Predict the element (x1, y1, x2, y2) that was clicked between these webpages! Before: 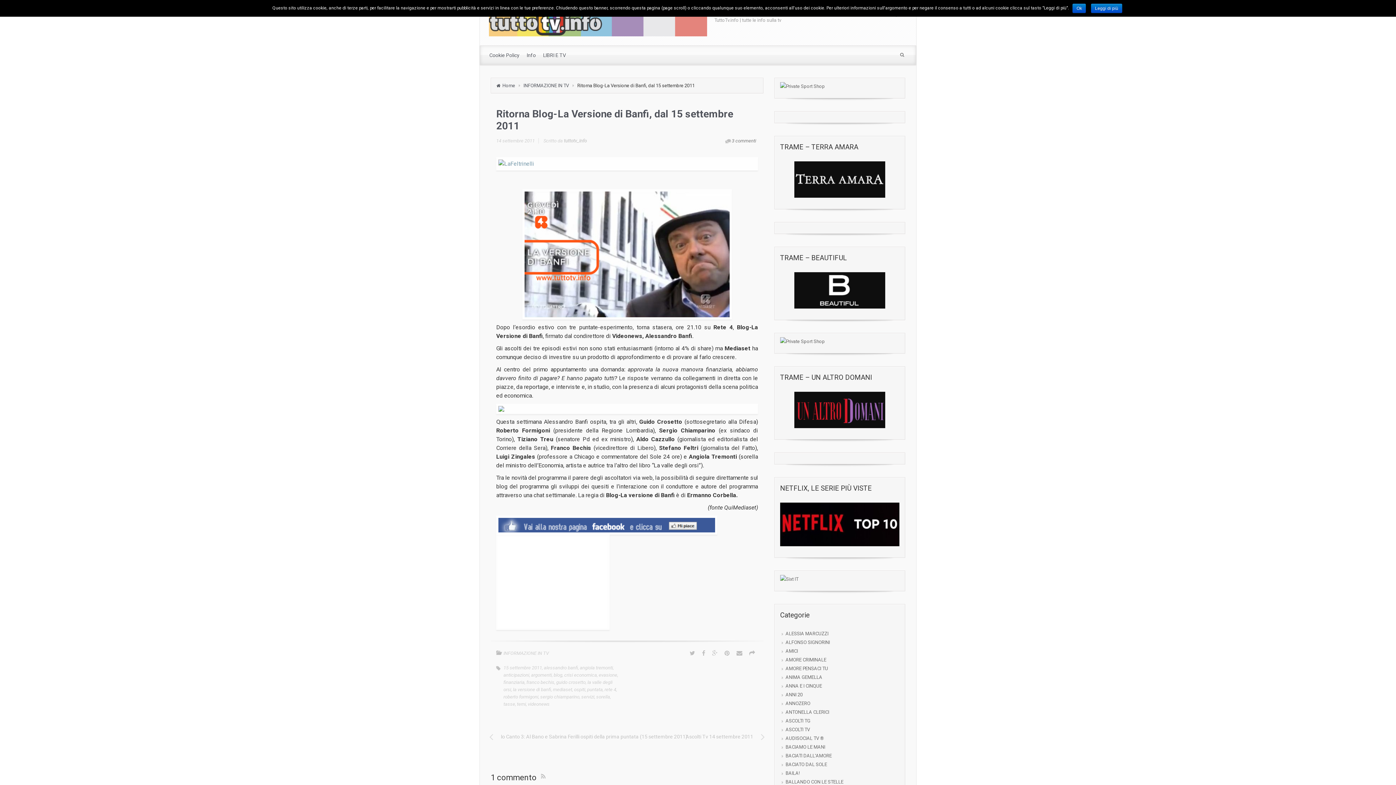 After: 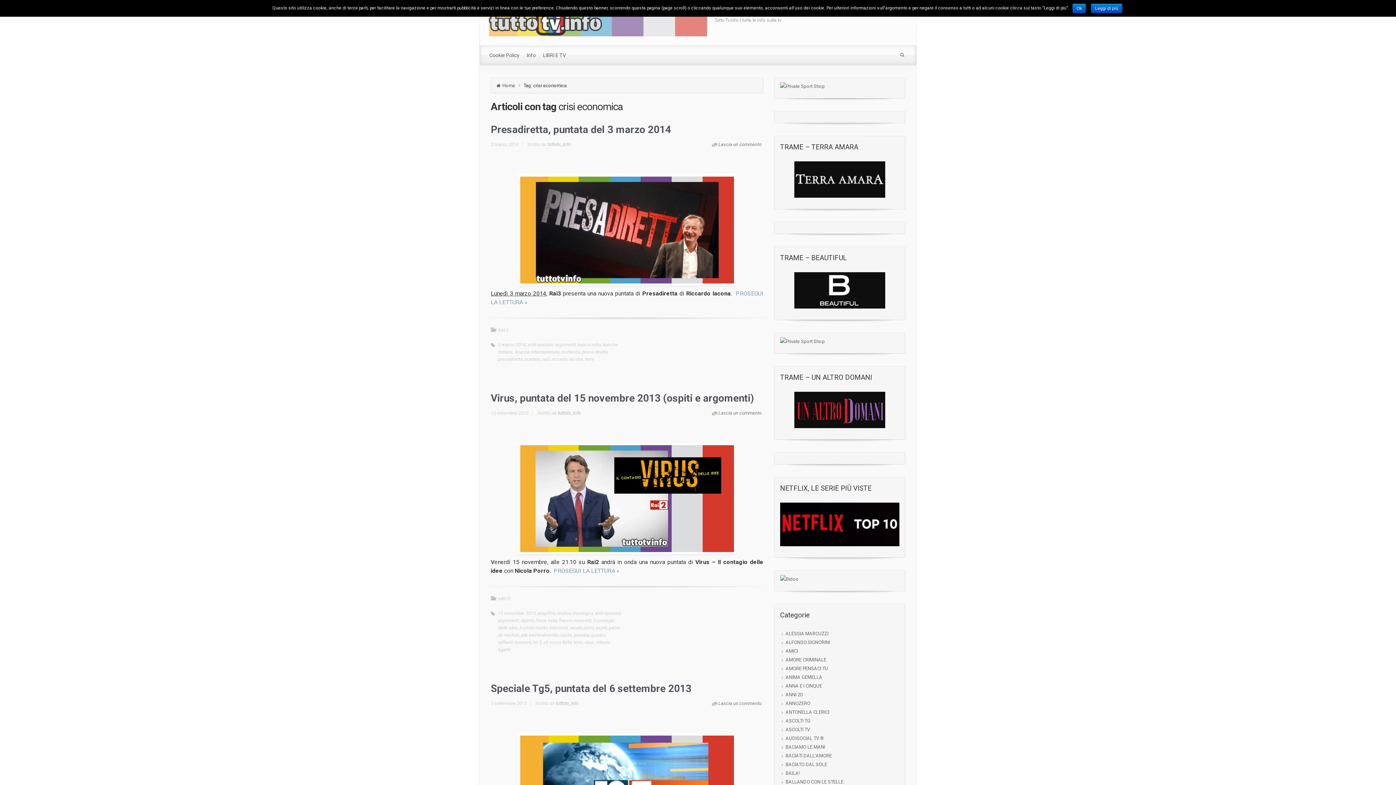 Action: label: crisi economica bbox: (564, 672, 597, 678)